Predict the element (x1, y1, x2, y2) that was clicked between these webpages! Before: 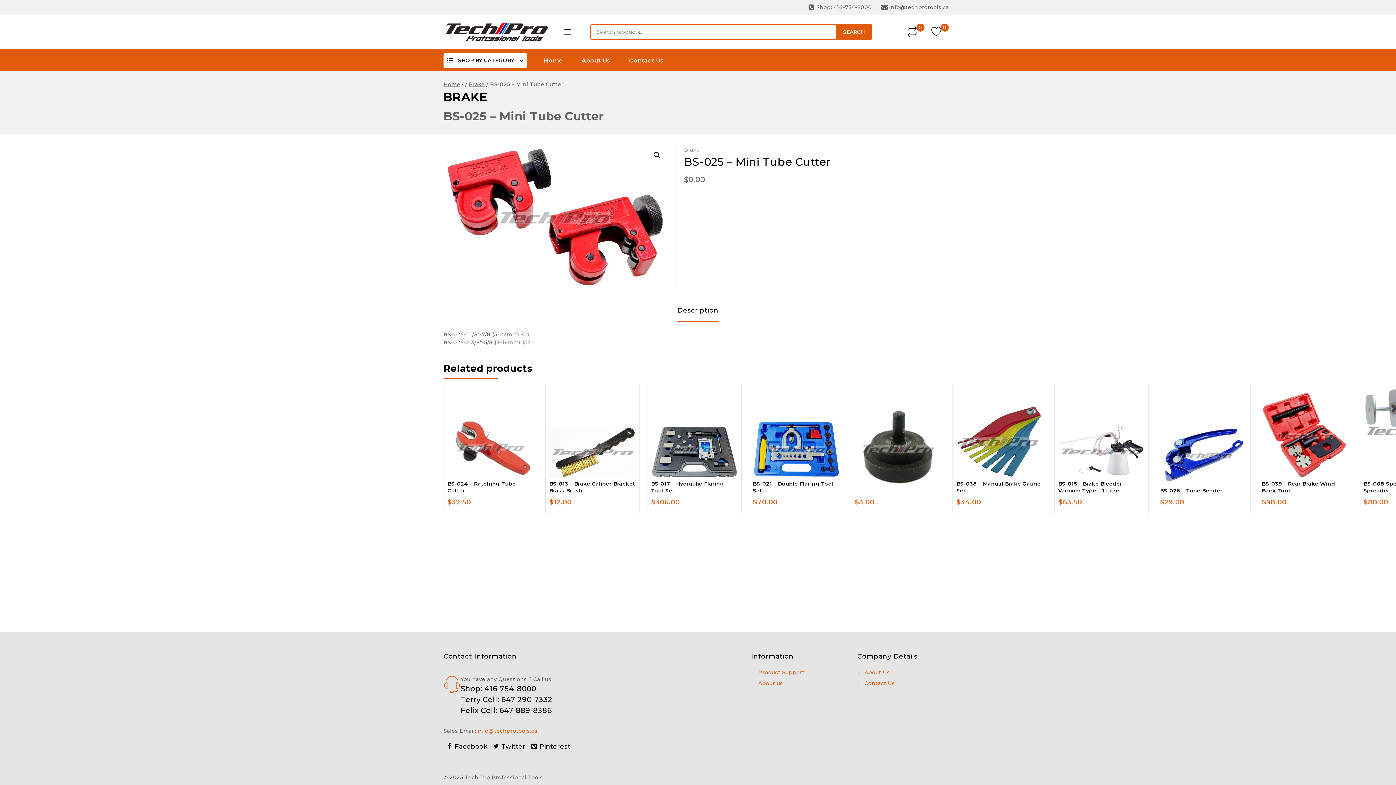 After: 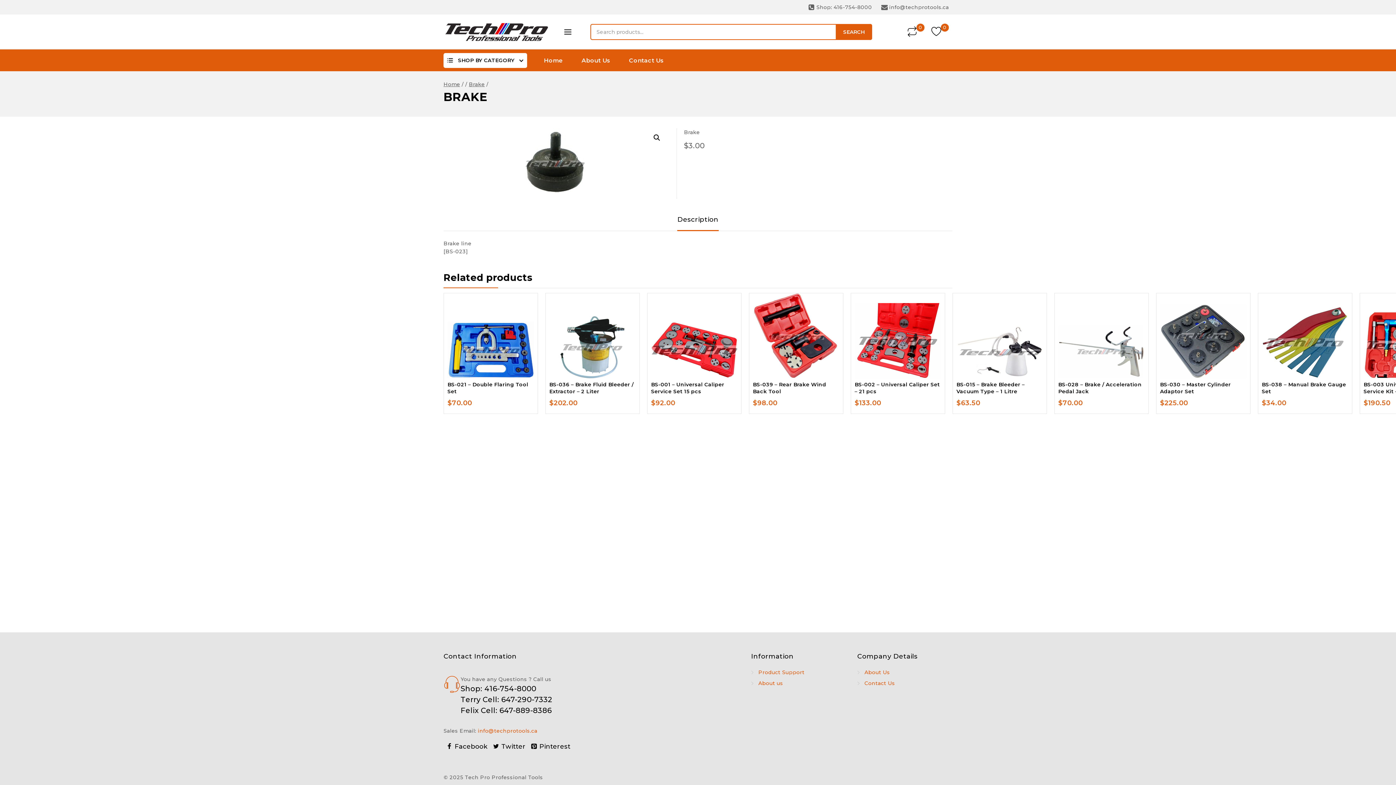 Action: bbox: (854, 406, 941, 491)